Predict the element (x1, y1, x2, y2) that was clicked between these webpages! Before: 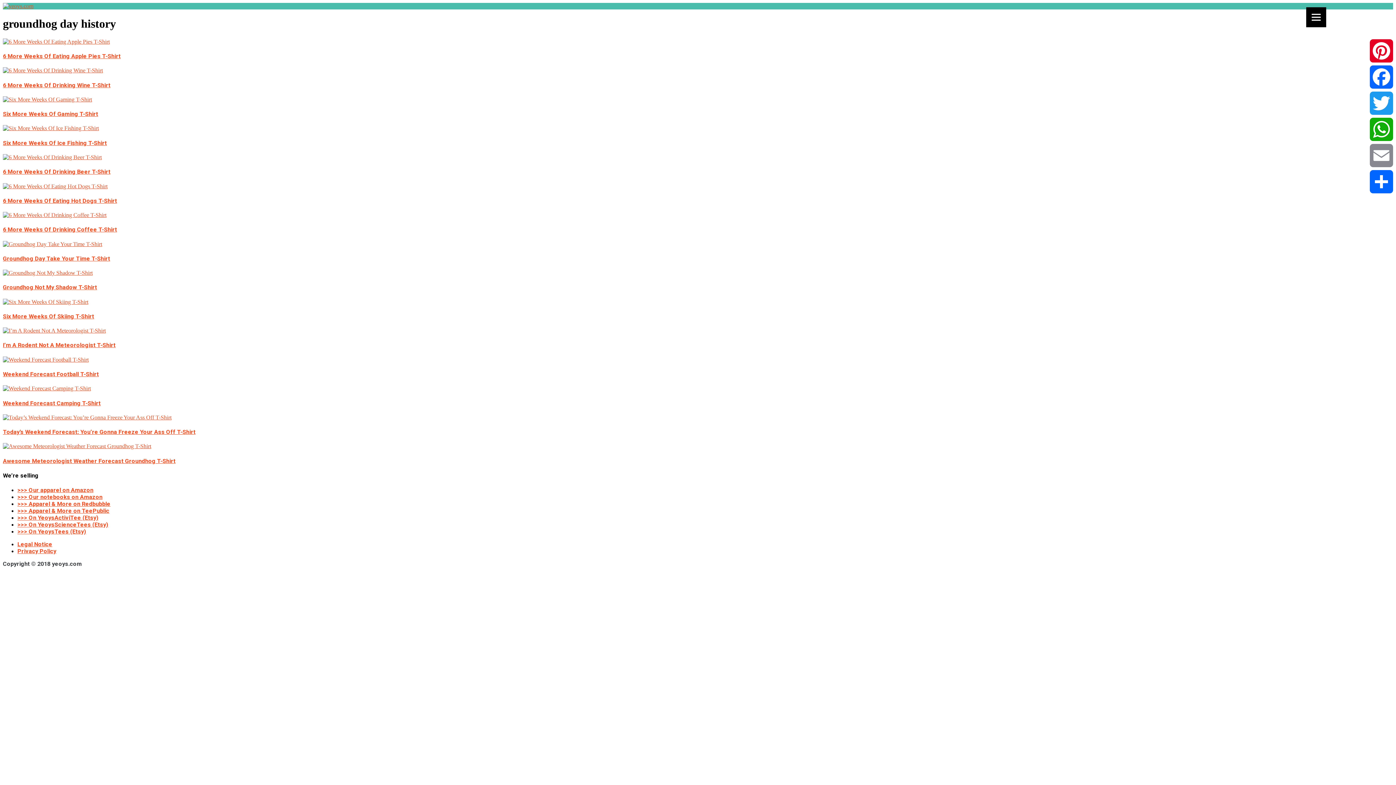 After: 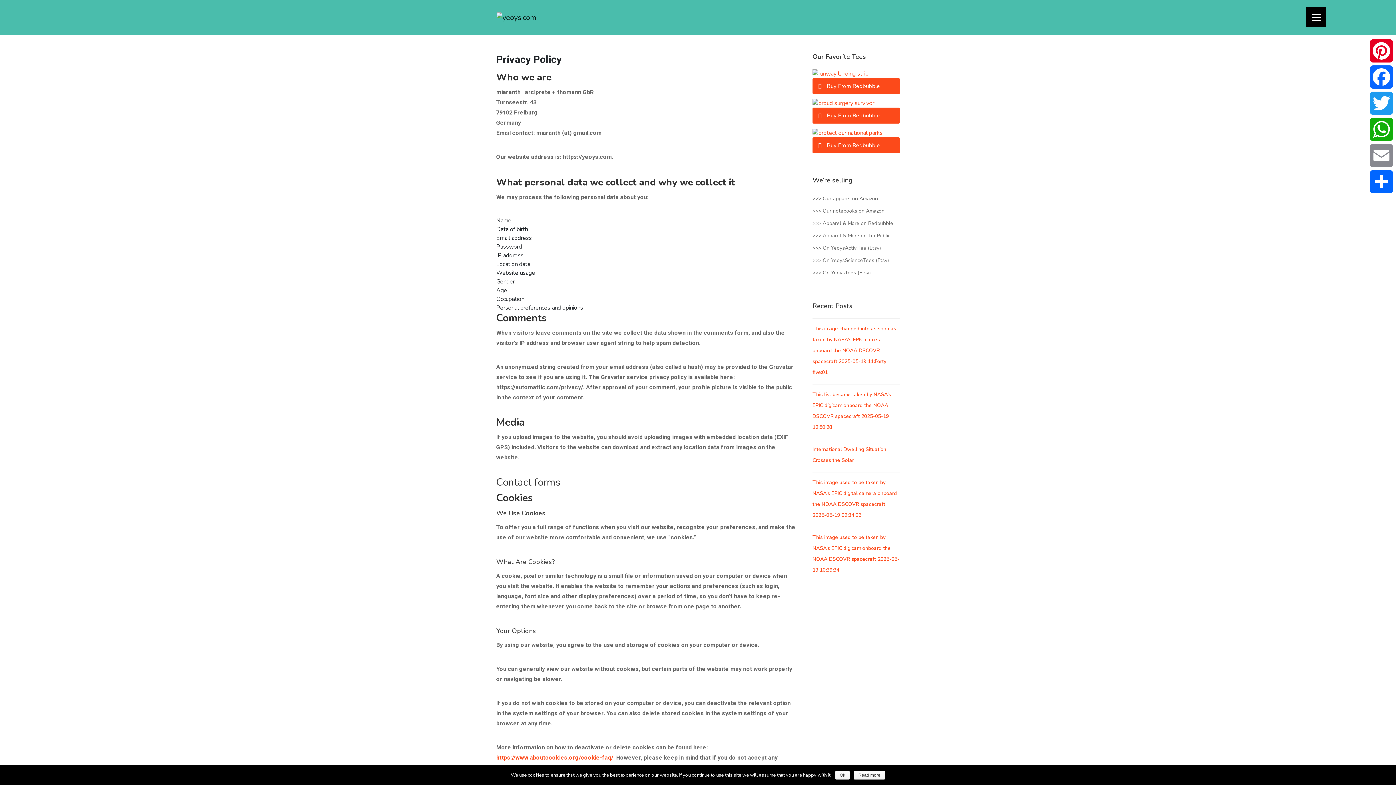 Action: label: Privacy Policy bbox: (17, 548, 56, 554)